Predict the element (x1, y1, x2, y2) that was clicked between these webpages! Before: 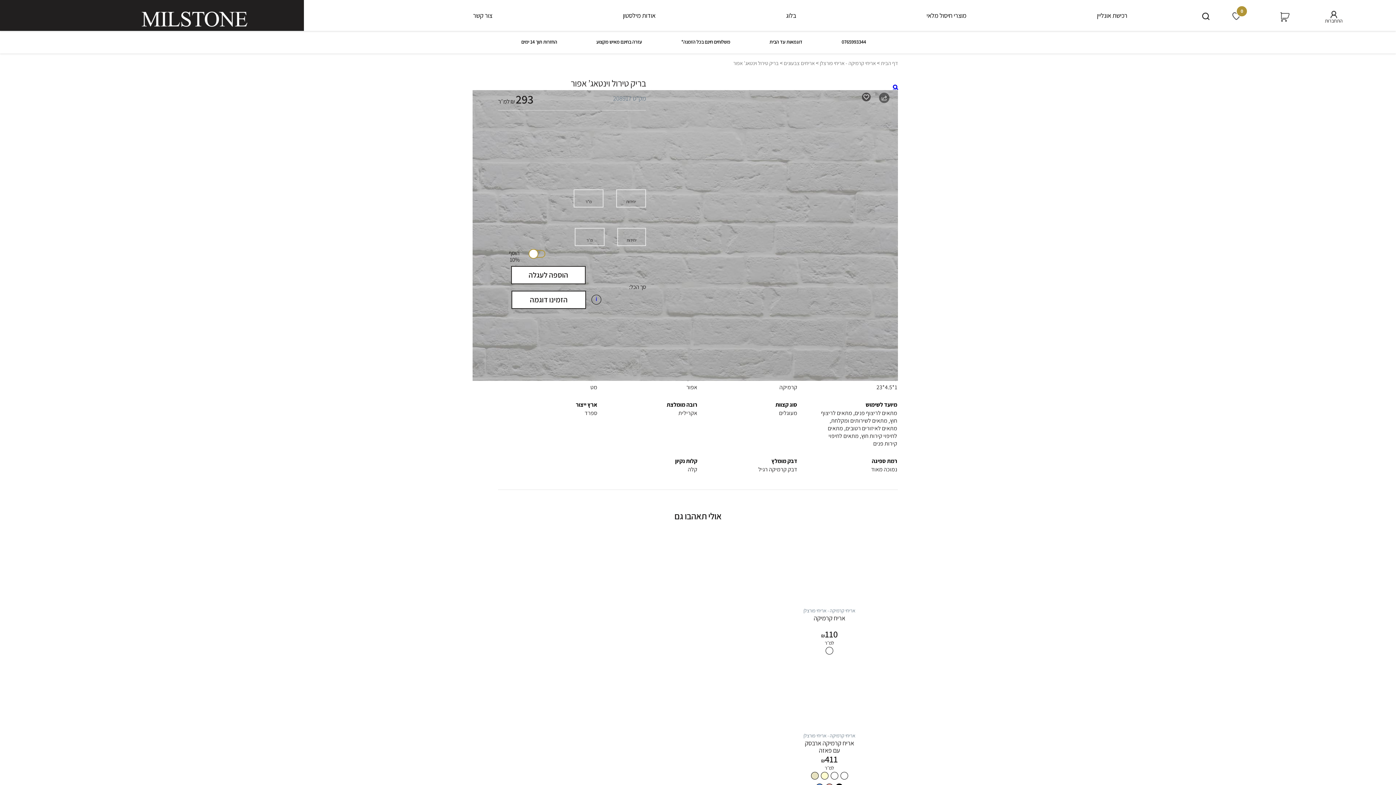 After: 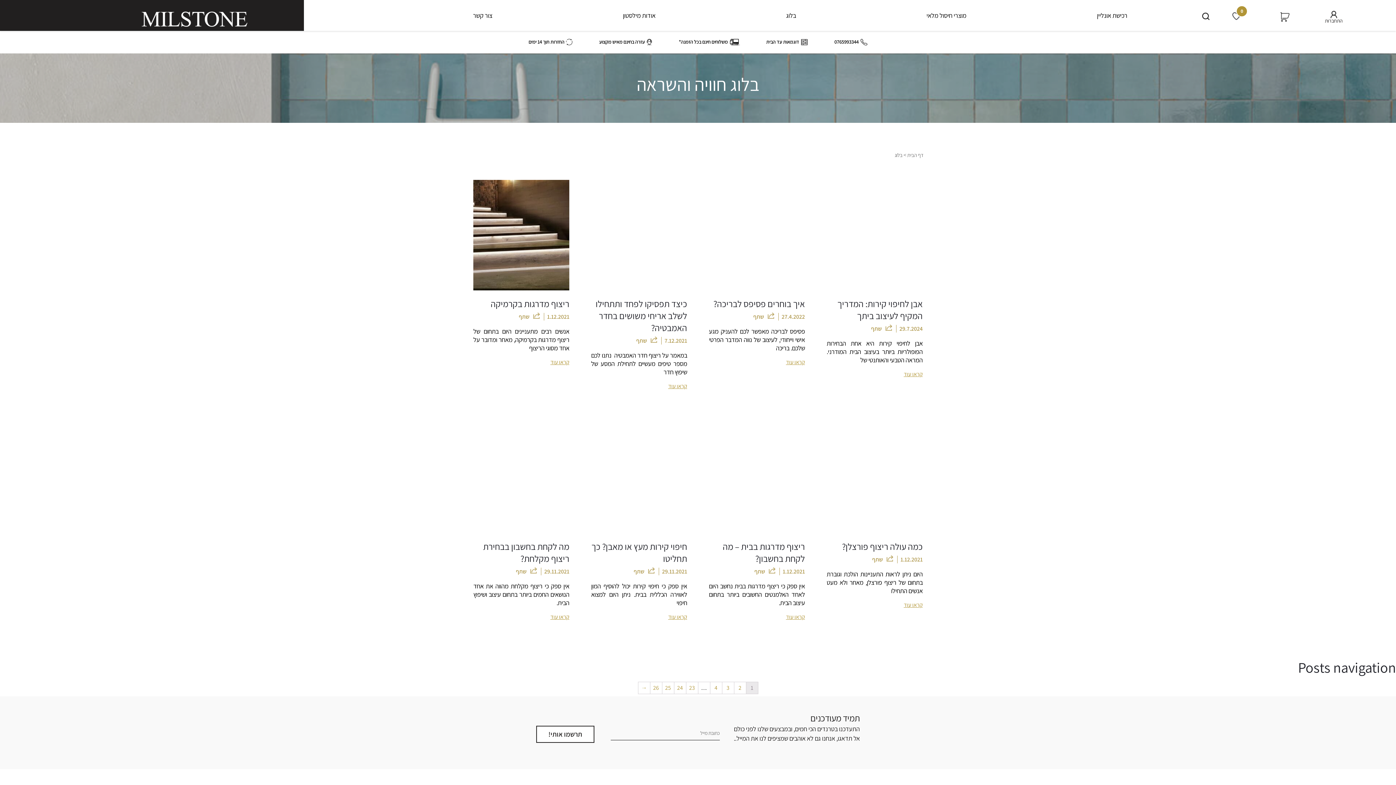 Action: bbox: (786, 0, 796, 30) label: בלוג